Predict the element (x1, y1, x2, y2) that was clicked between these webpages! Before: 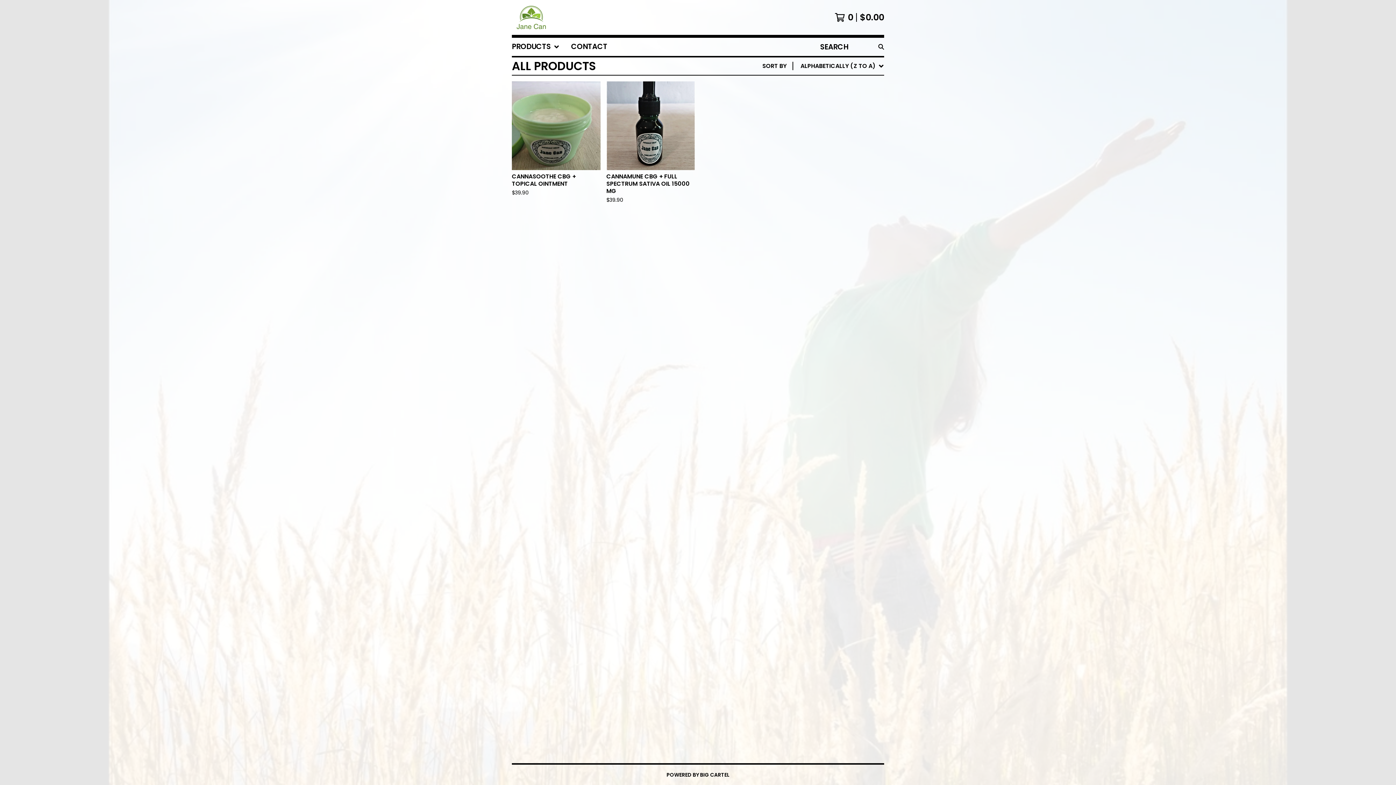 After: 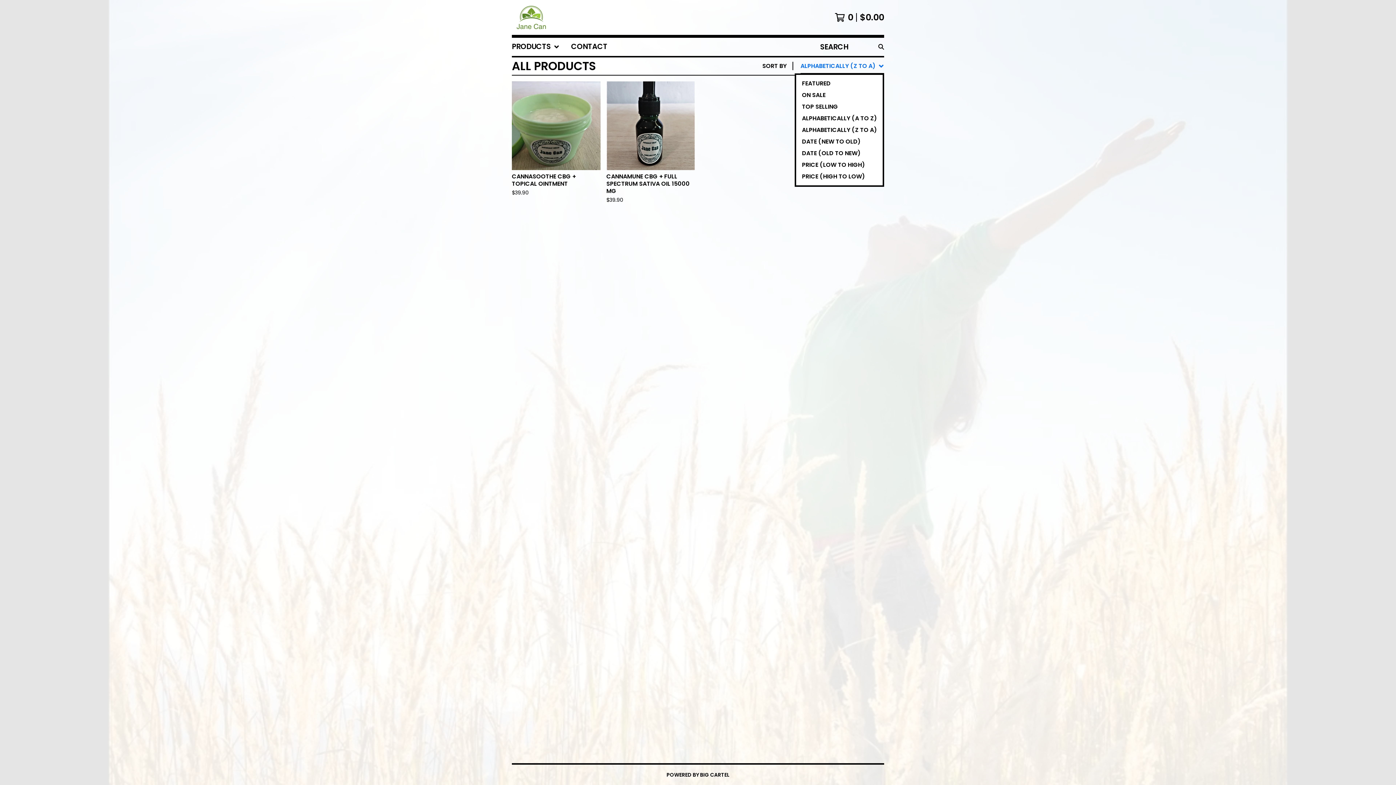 Action: label: ALPHABETICALLY (Z TO A) bbox: (800, 57, 884, 74)